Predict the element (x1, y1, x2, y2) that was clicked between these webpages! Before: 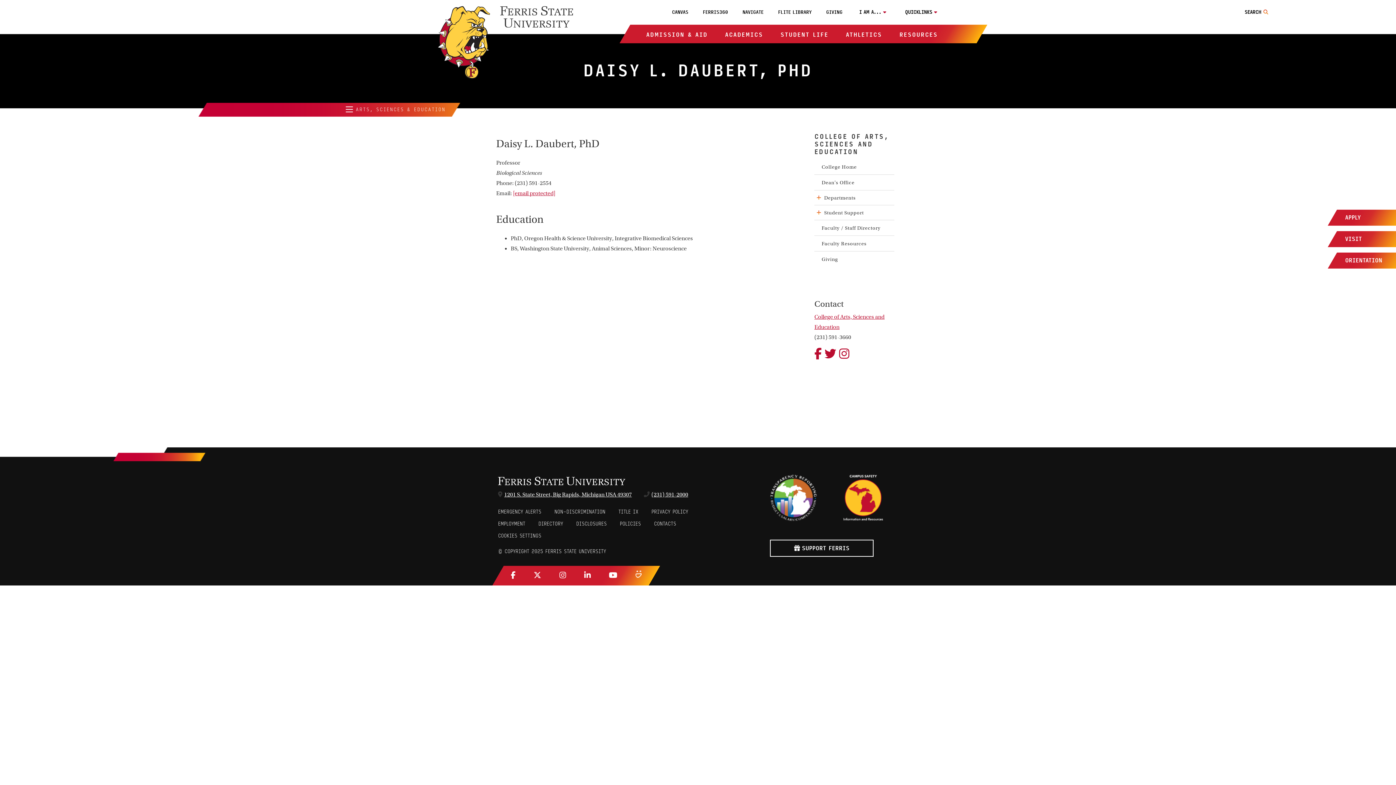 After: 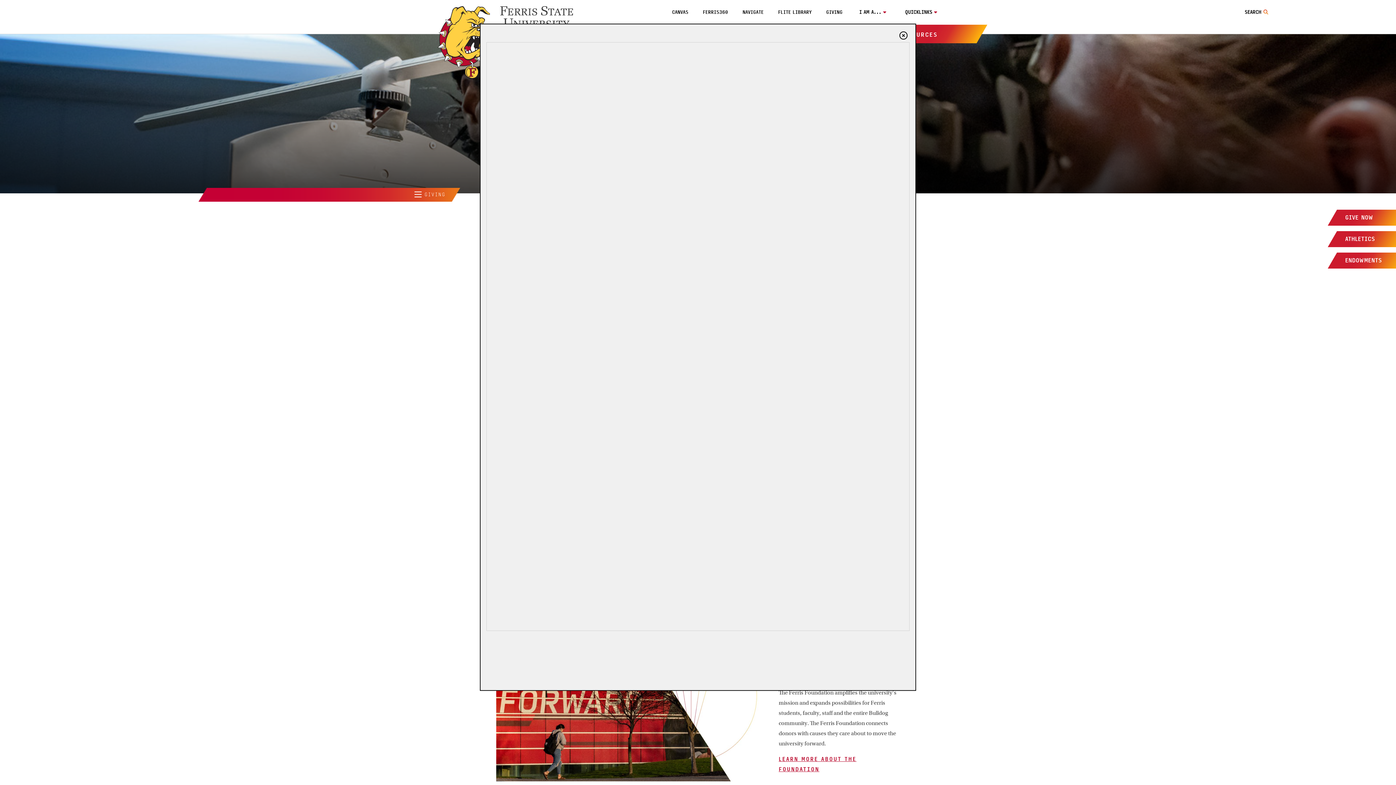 Action: bbox: (826, 9, 842, 15) label: GIVING